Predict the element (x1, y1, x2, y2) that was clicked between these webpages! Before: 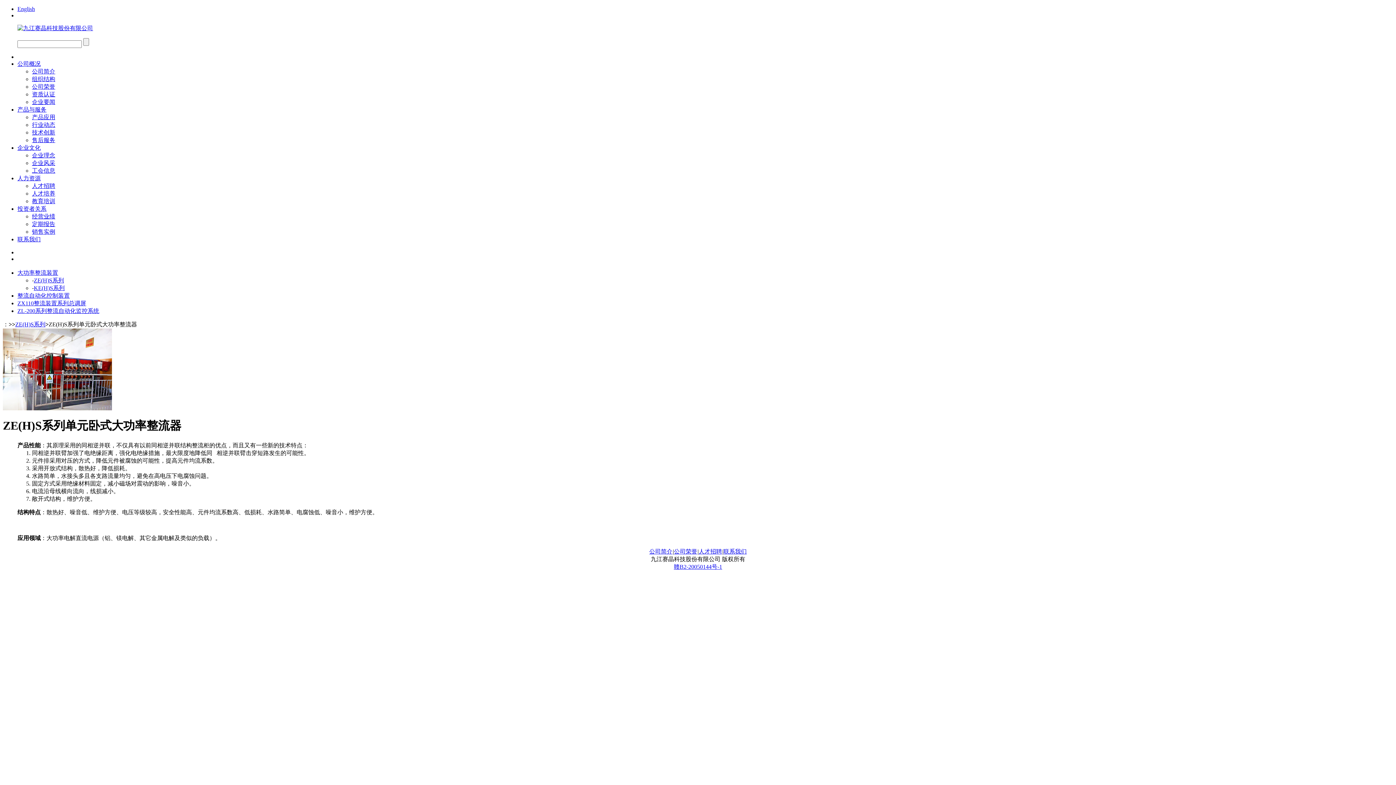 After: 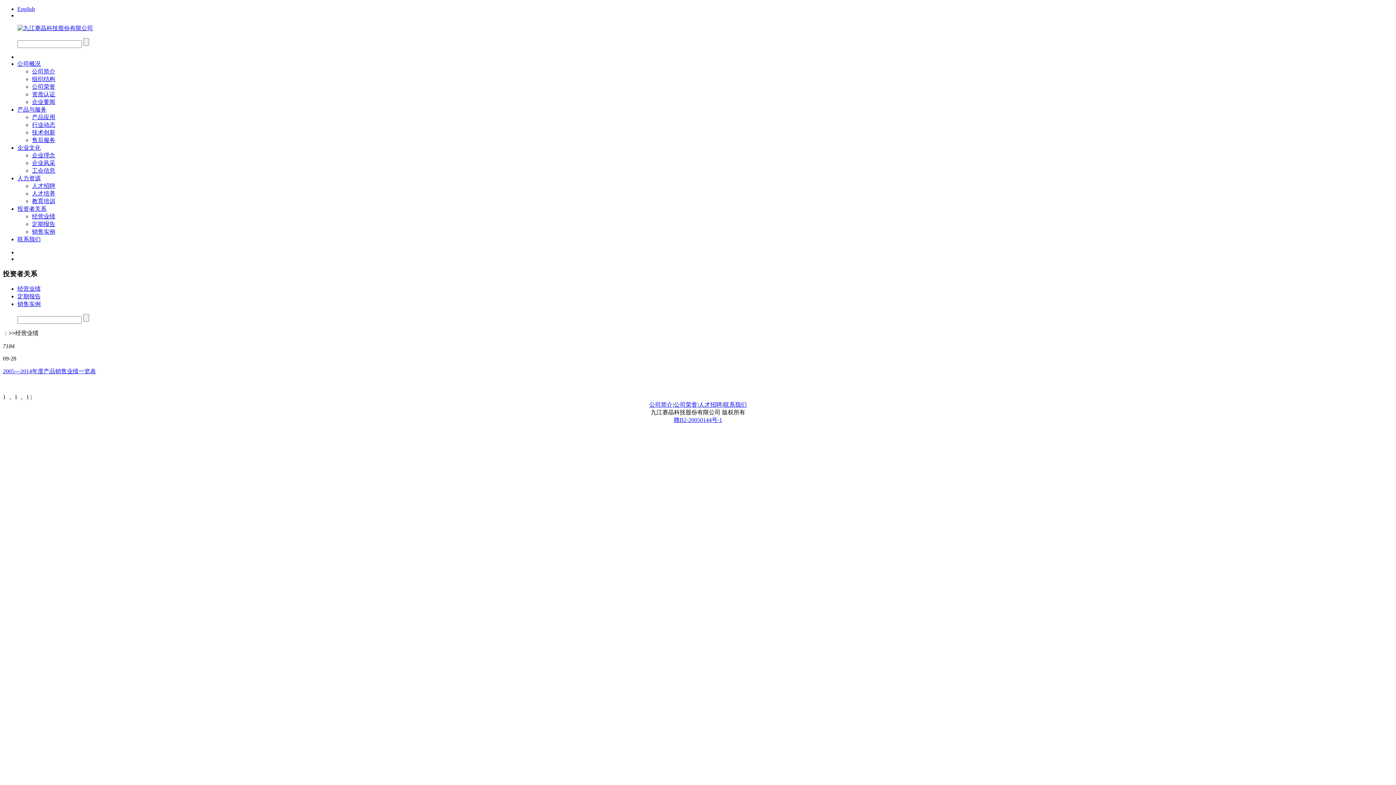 Action: bbox: (32, 213, 55, 219) label: 经营业绩